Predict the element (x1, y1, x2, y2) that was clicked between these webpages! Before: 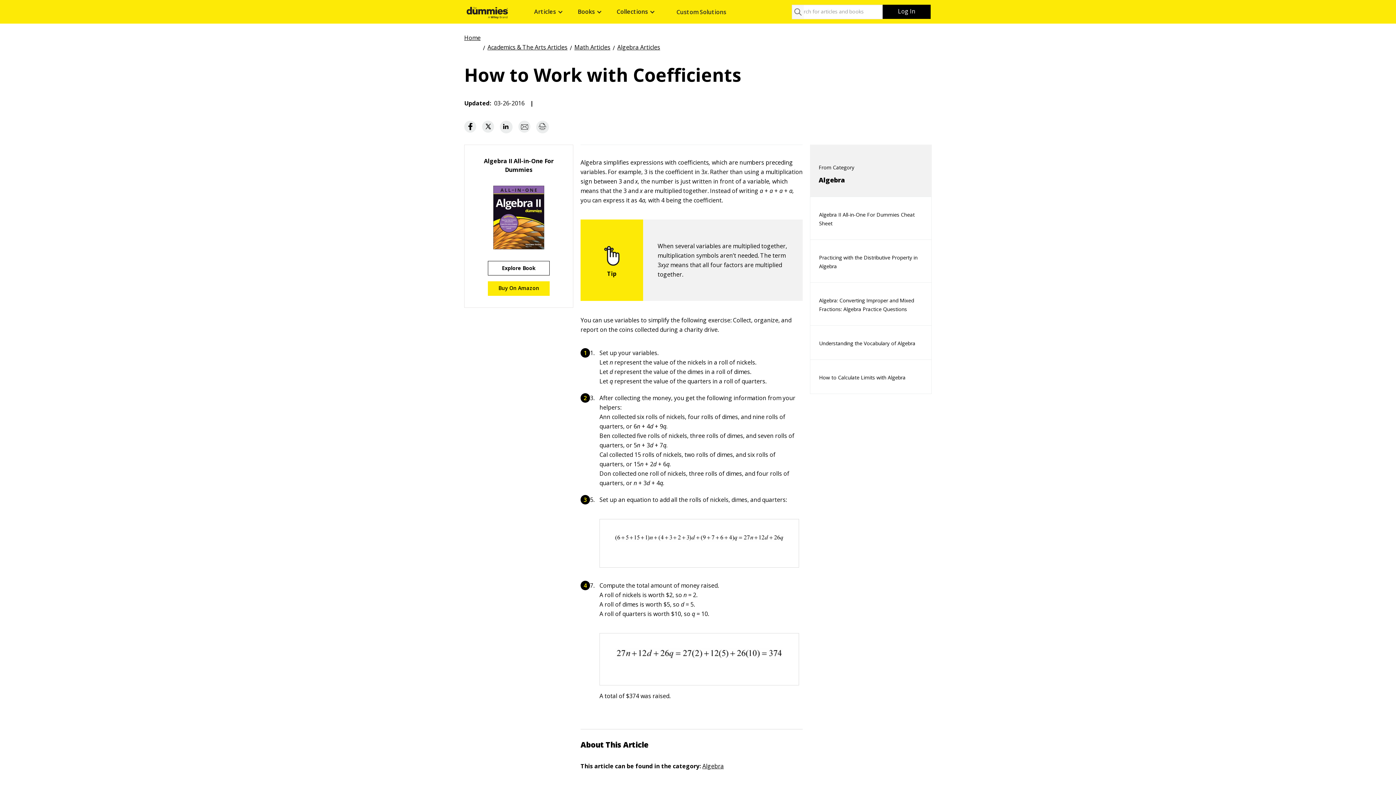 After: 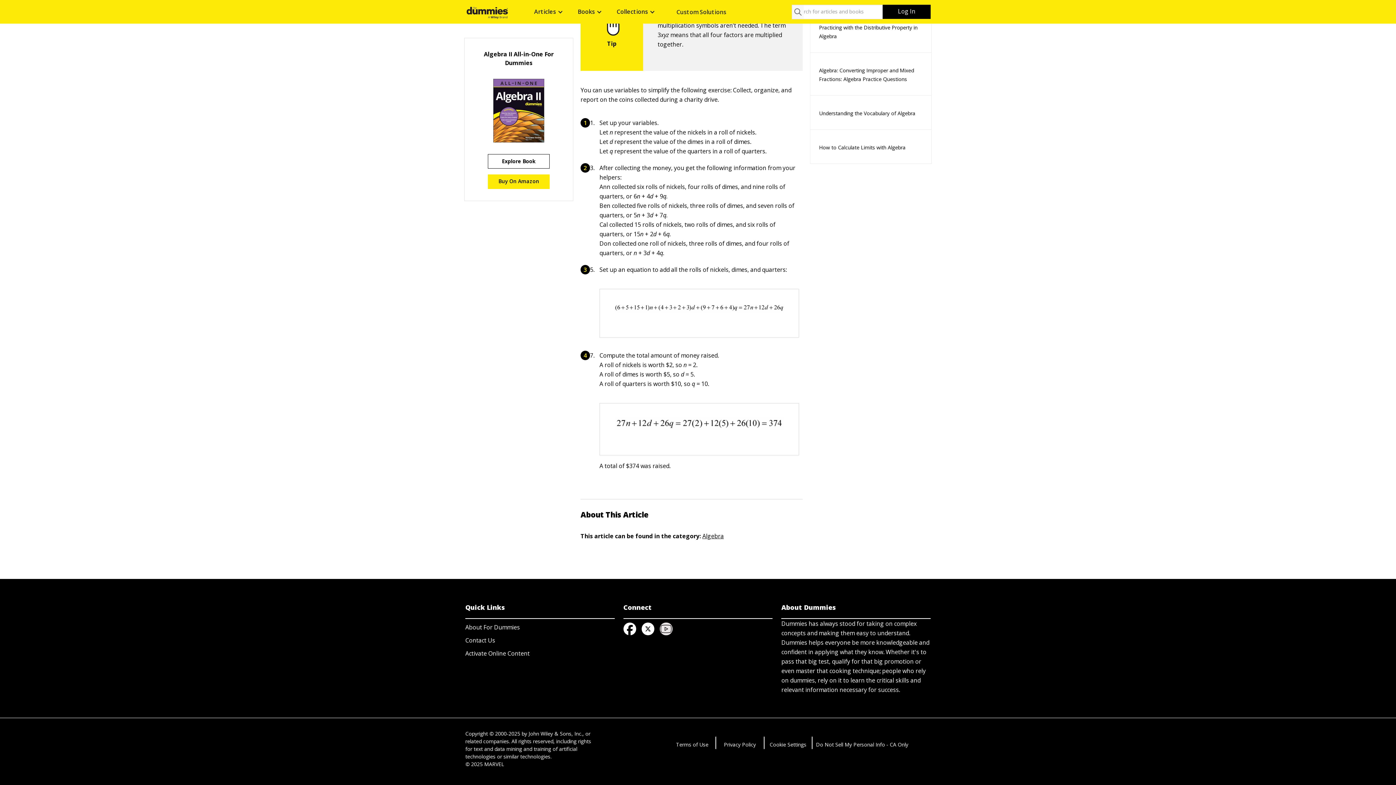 Action: bbox: (641, 752, 659, 766)